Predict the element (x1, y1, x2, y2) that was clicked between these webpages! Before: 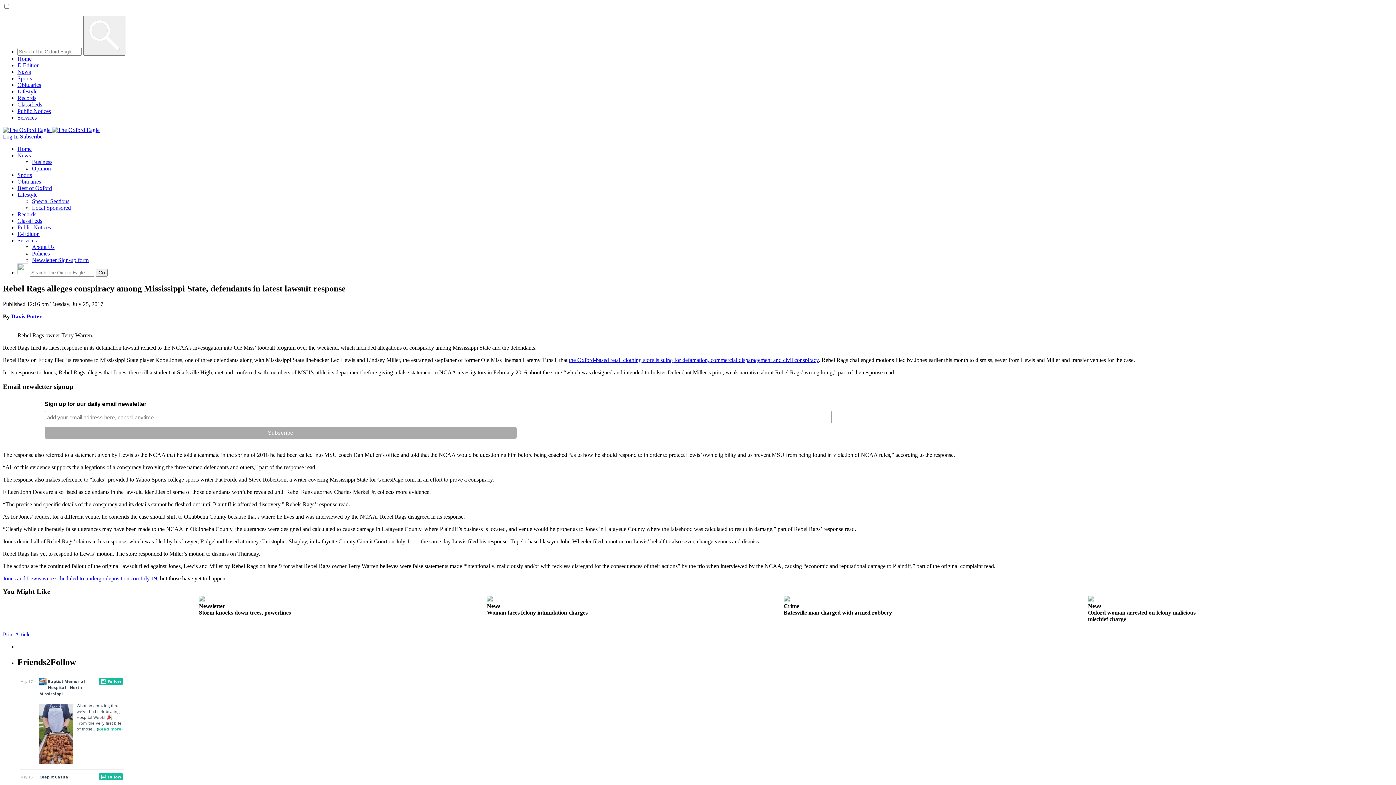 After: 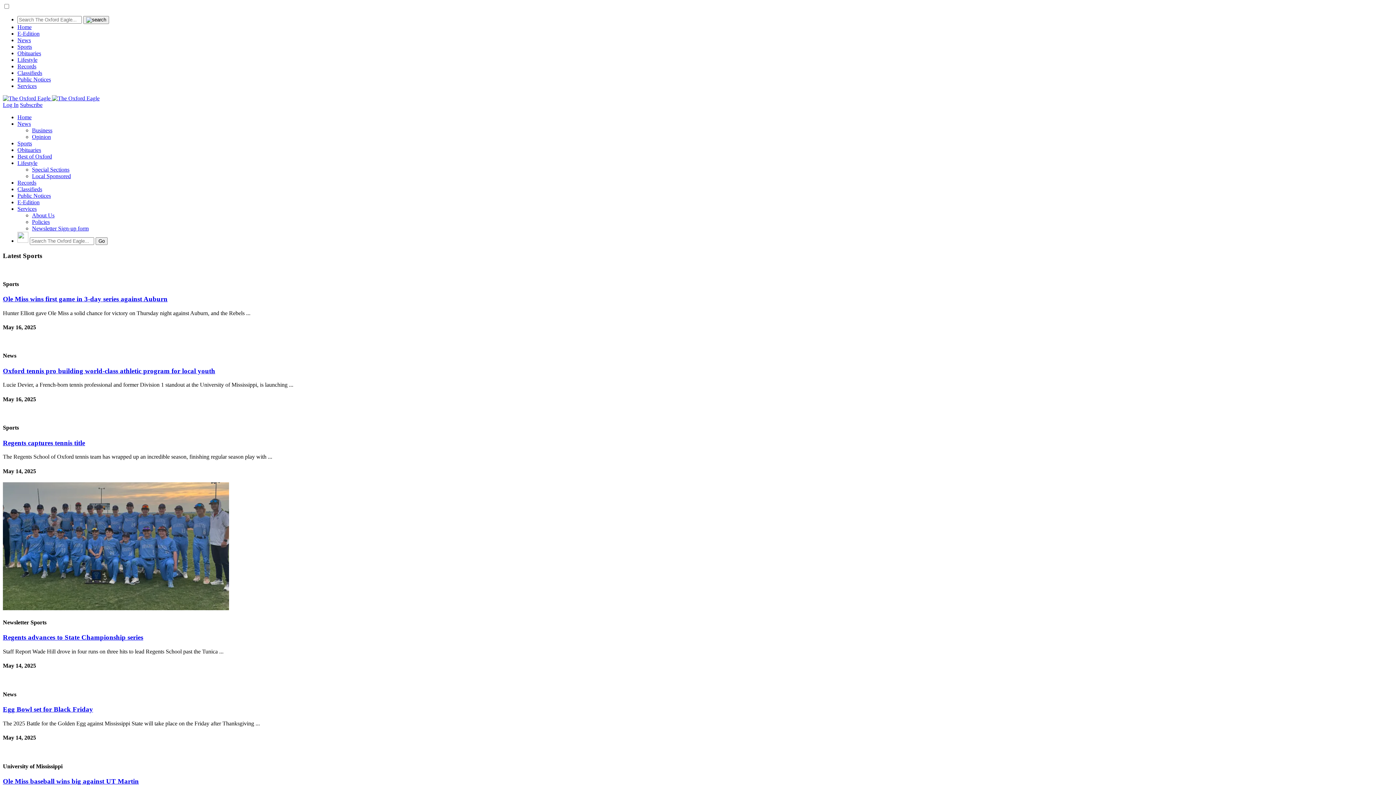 Action: label: Sports bbox: (17, 172, 32, 178)